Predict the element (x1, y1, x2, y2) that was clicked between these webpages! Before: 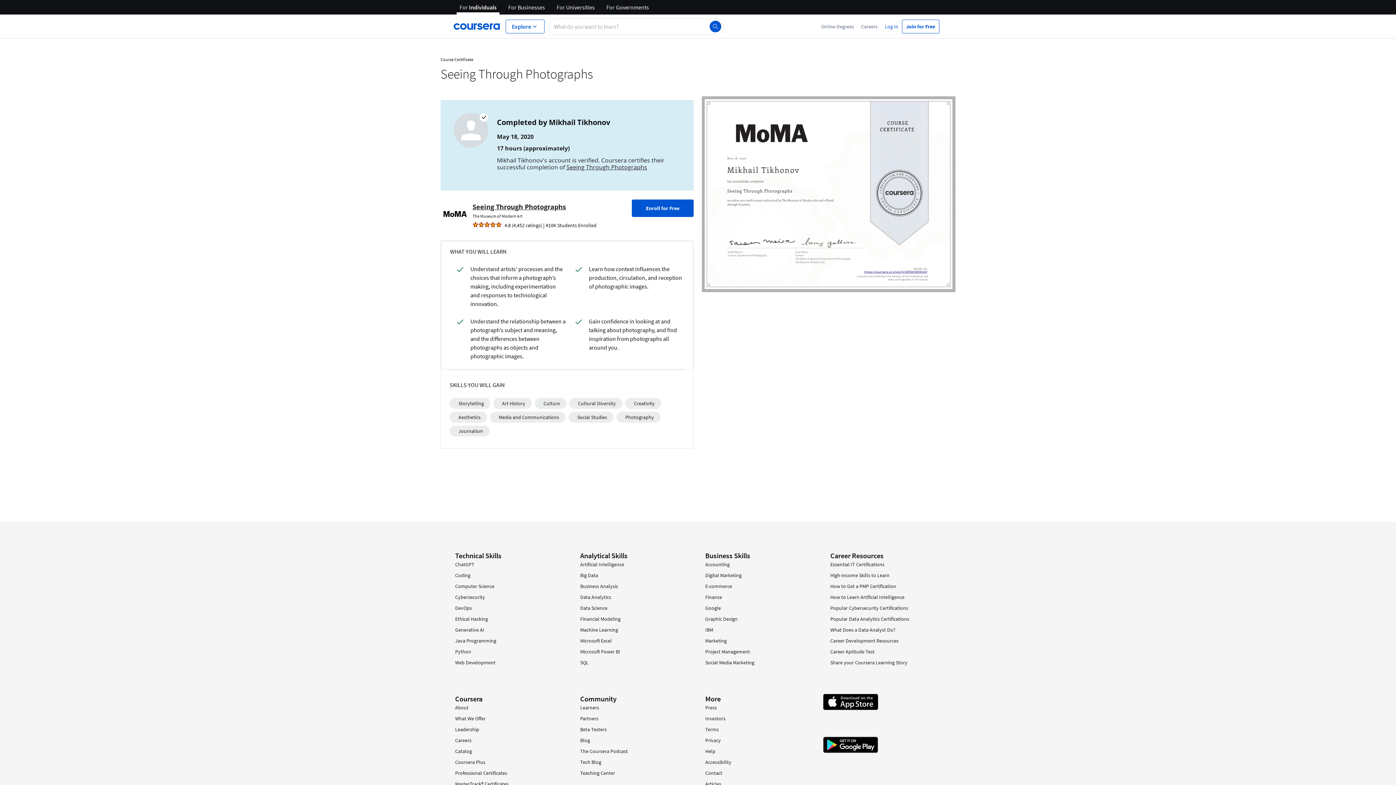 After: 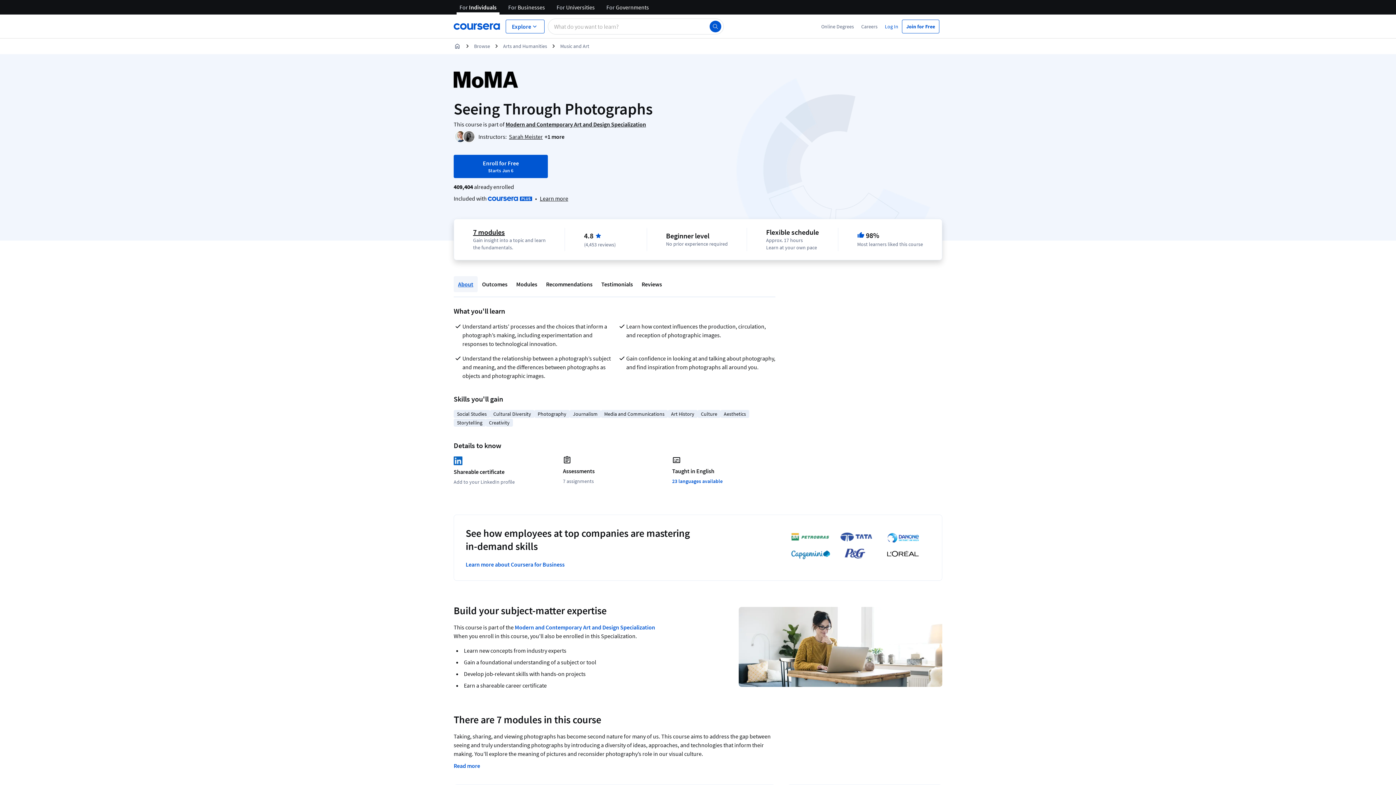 Action: label: Seeing Through Photographs bbox: (566, 163, 647, 171)